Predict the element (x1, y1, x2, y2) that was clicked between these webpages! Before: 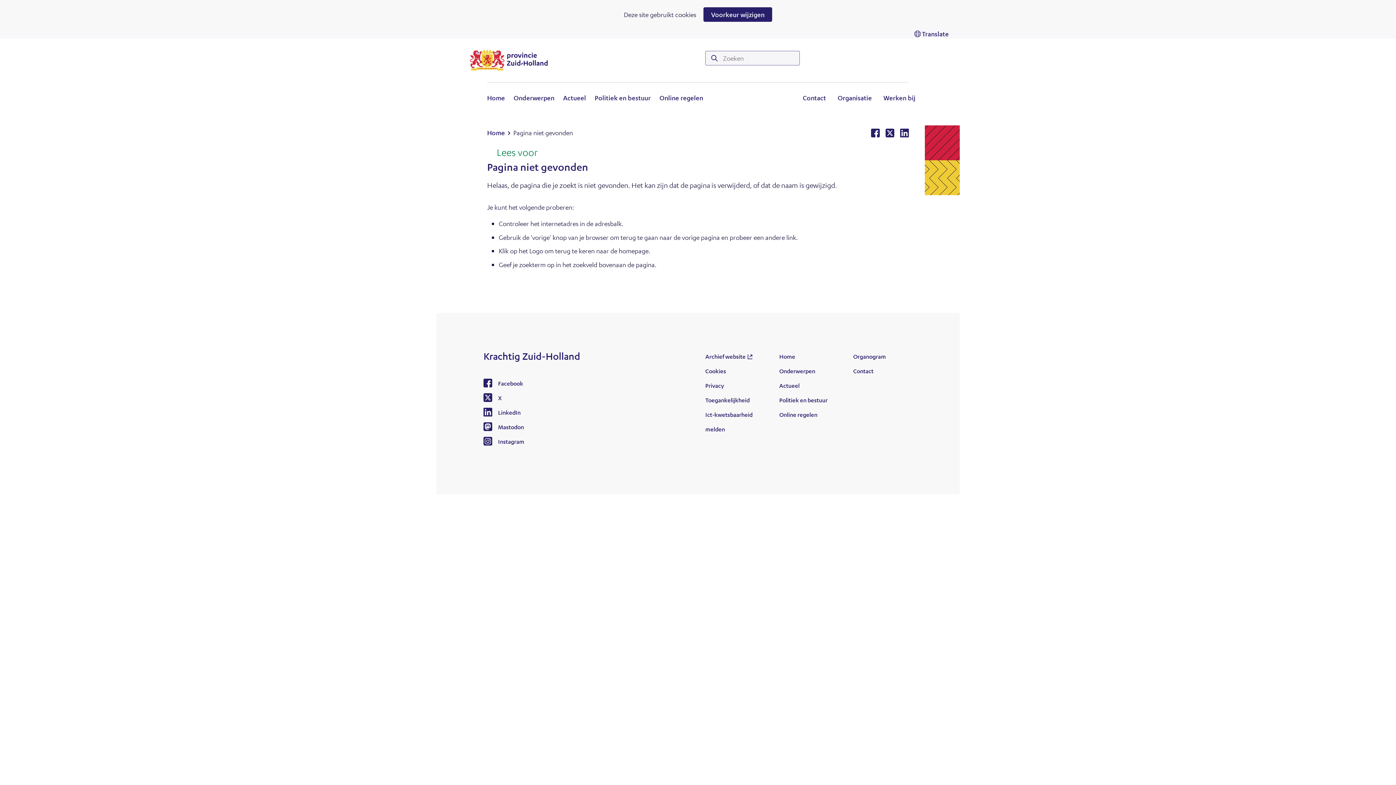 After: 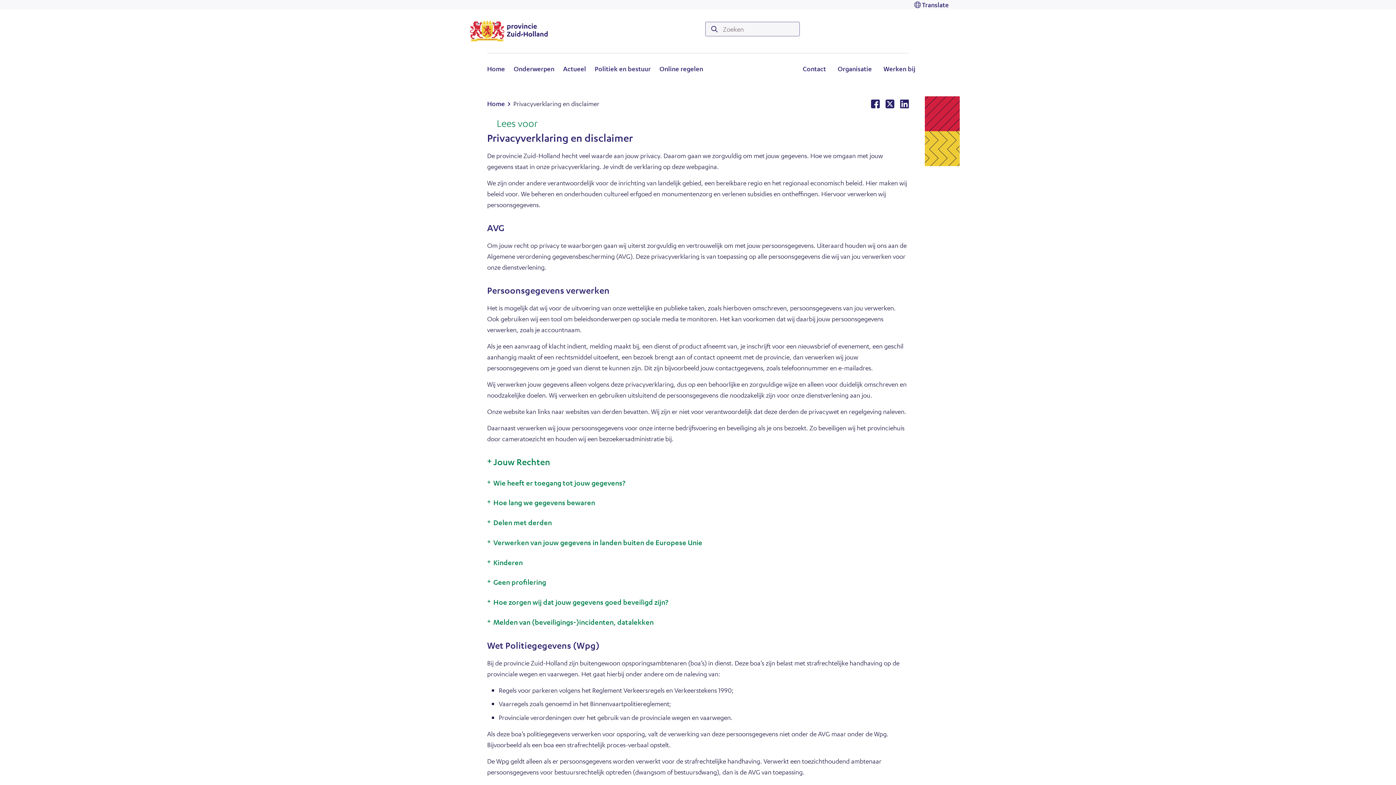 Action: label: Privacy bbox: (705, 382, 724, 388)